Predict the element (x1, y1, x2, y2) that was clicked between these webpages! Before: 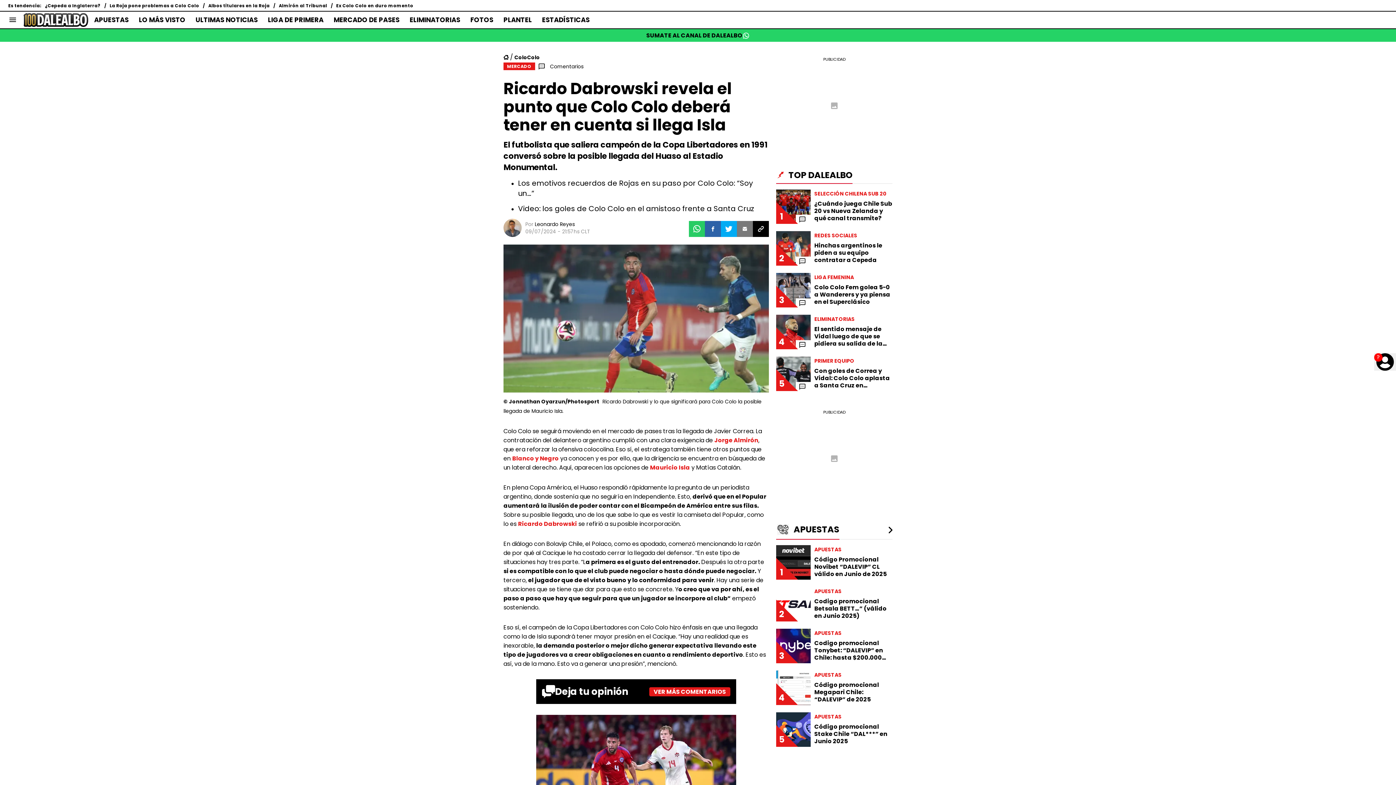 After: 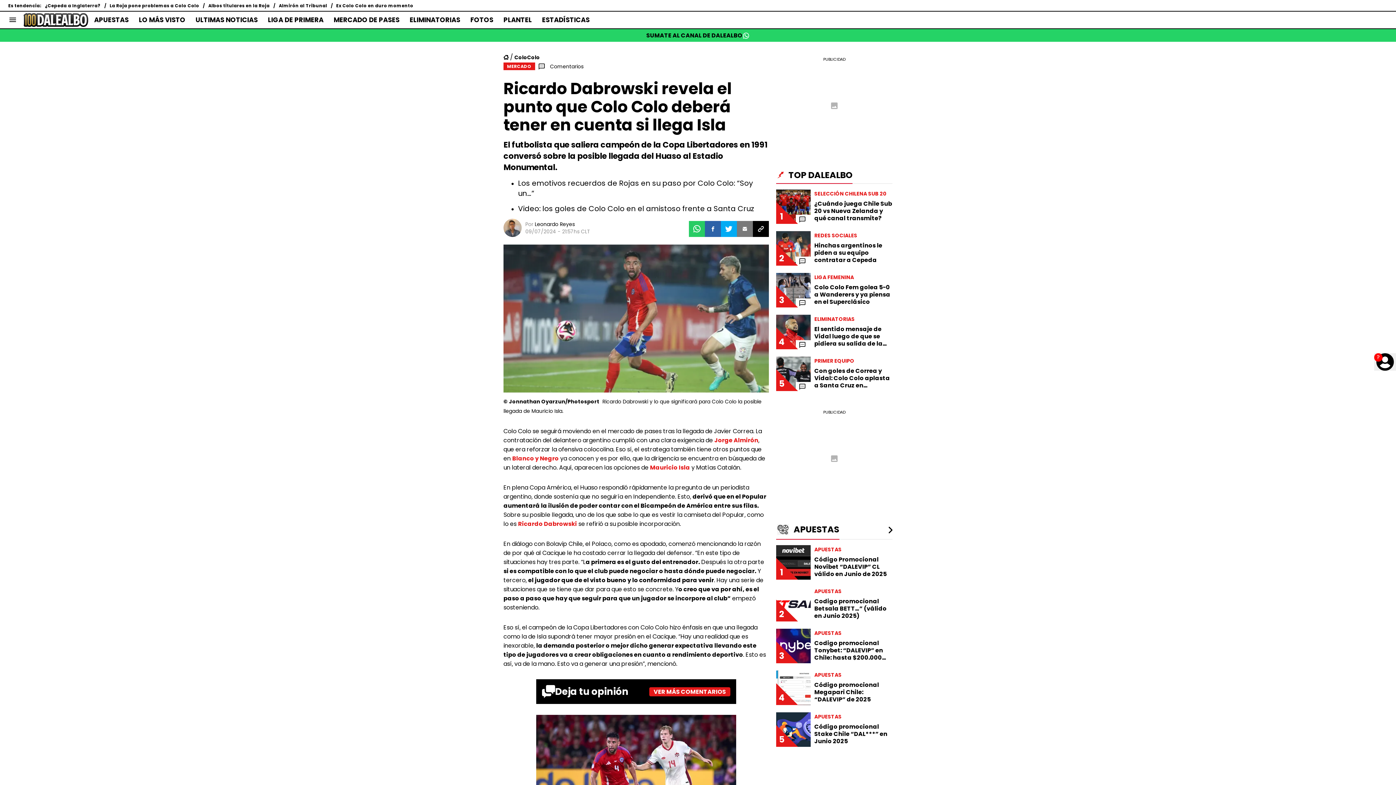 Action: bbox: (721, 221, 737, 237)